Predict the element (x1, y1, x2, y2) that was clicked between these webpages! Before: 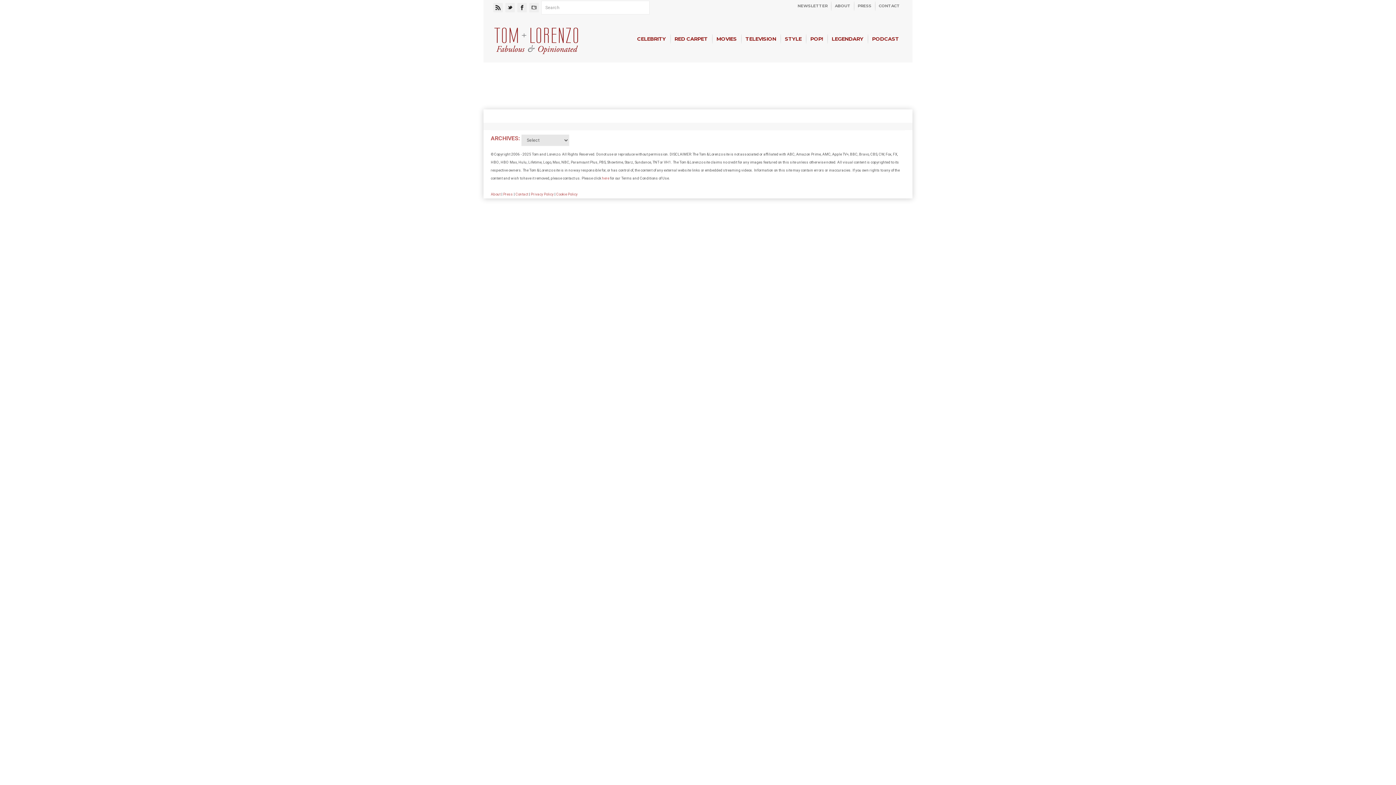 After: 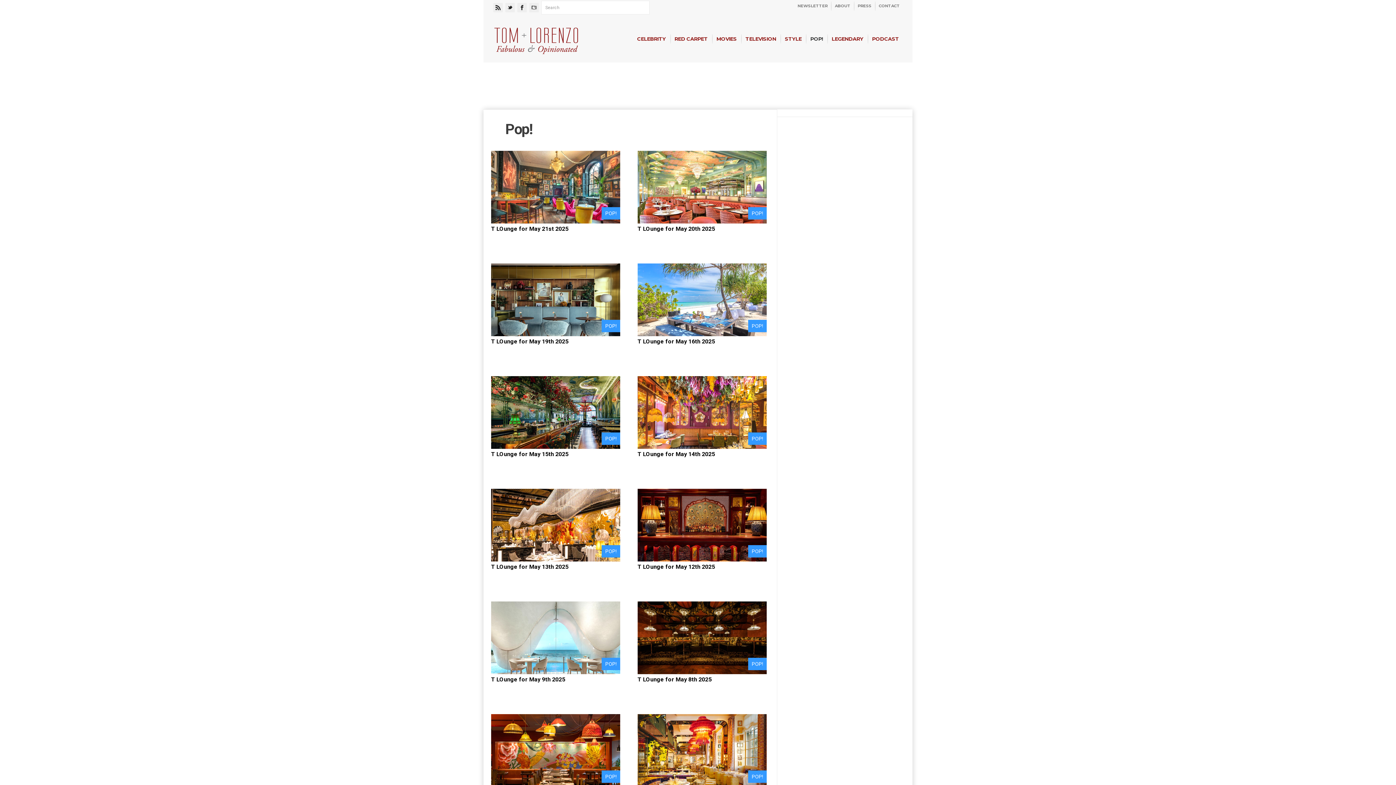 Action: bbox: (806, 31, 827, 46) label: POP!